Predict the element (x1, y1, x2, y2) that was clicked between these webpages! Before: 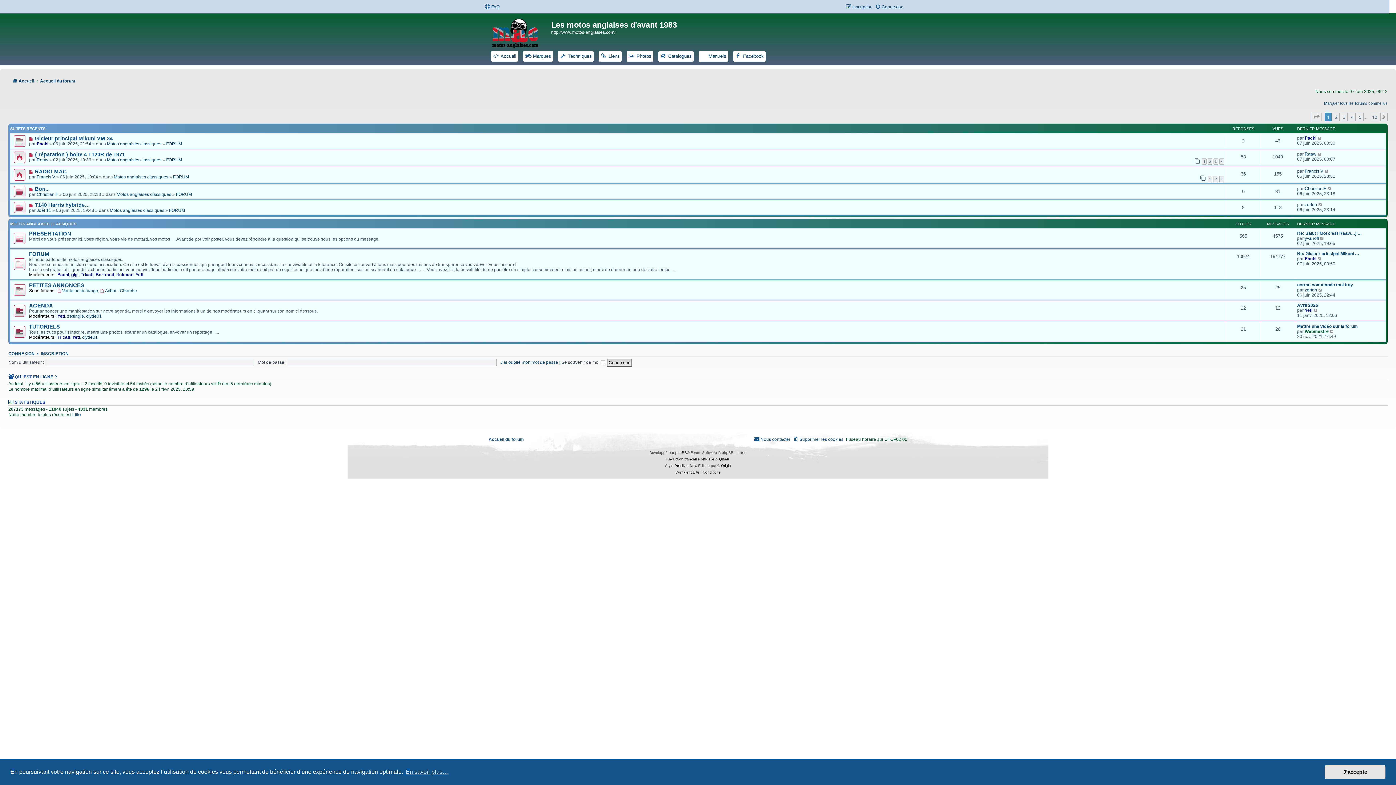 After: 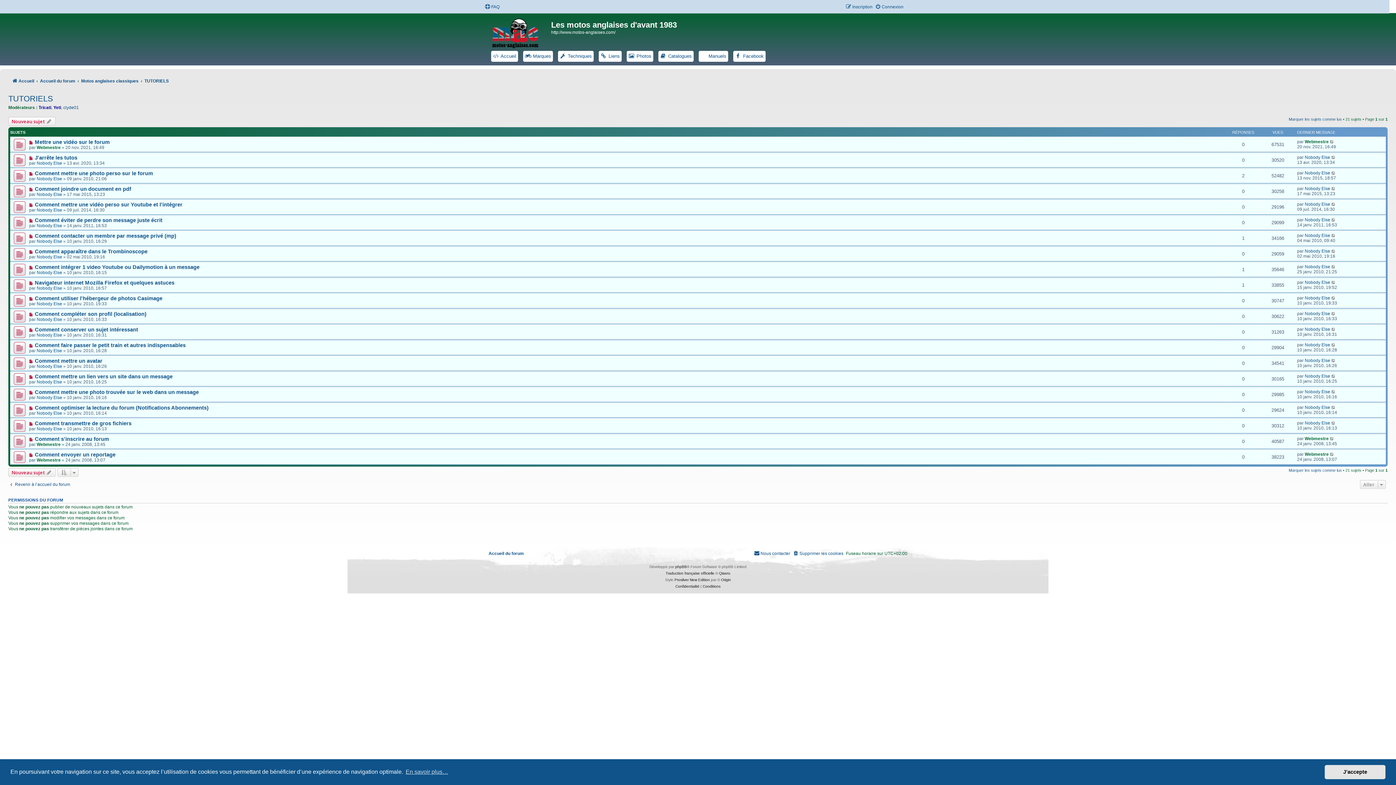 Action: bbox: (29, 324, 60, 329) label: TUTORIELS